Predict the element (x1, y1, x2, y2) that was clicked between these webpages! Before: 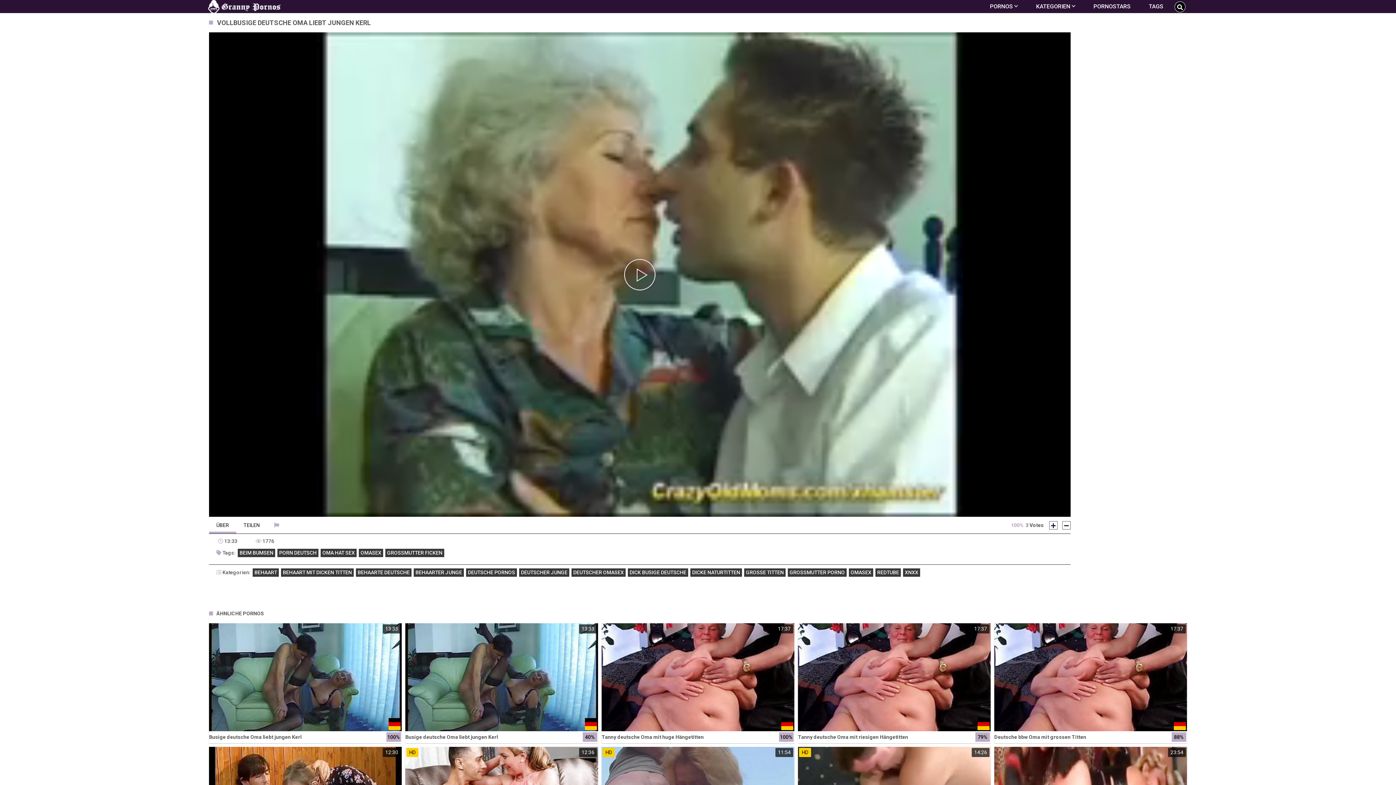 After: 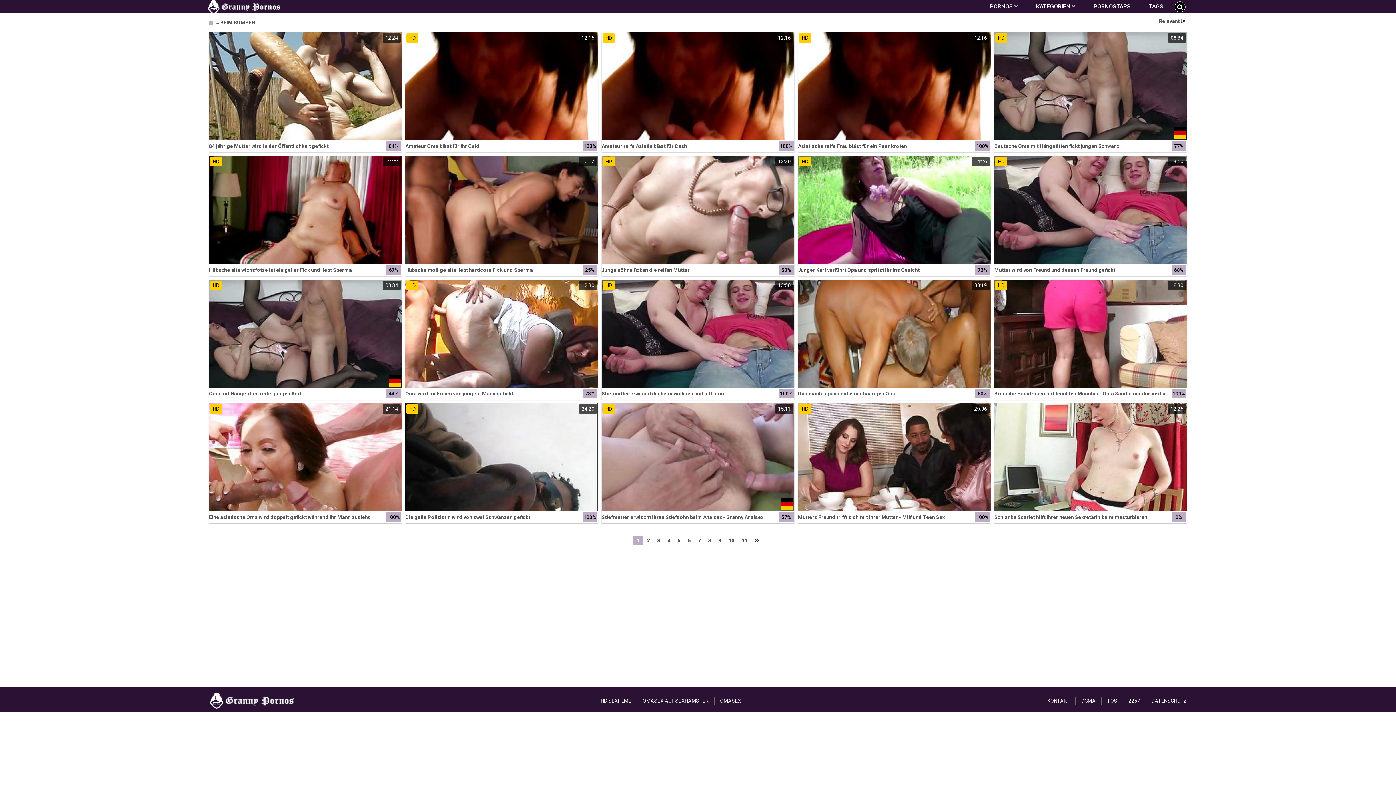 Action: label: BEIM BUMSEN bbox: (237, 549, 275, 557)